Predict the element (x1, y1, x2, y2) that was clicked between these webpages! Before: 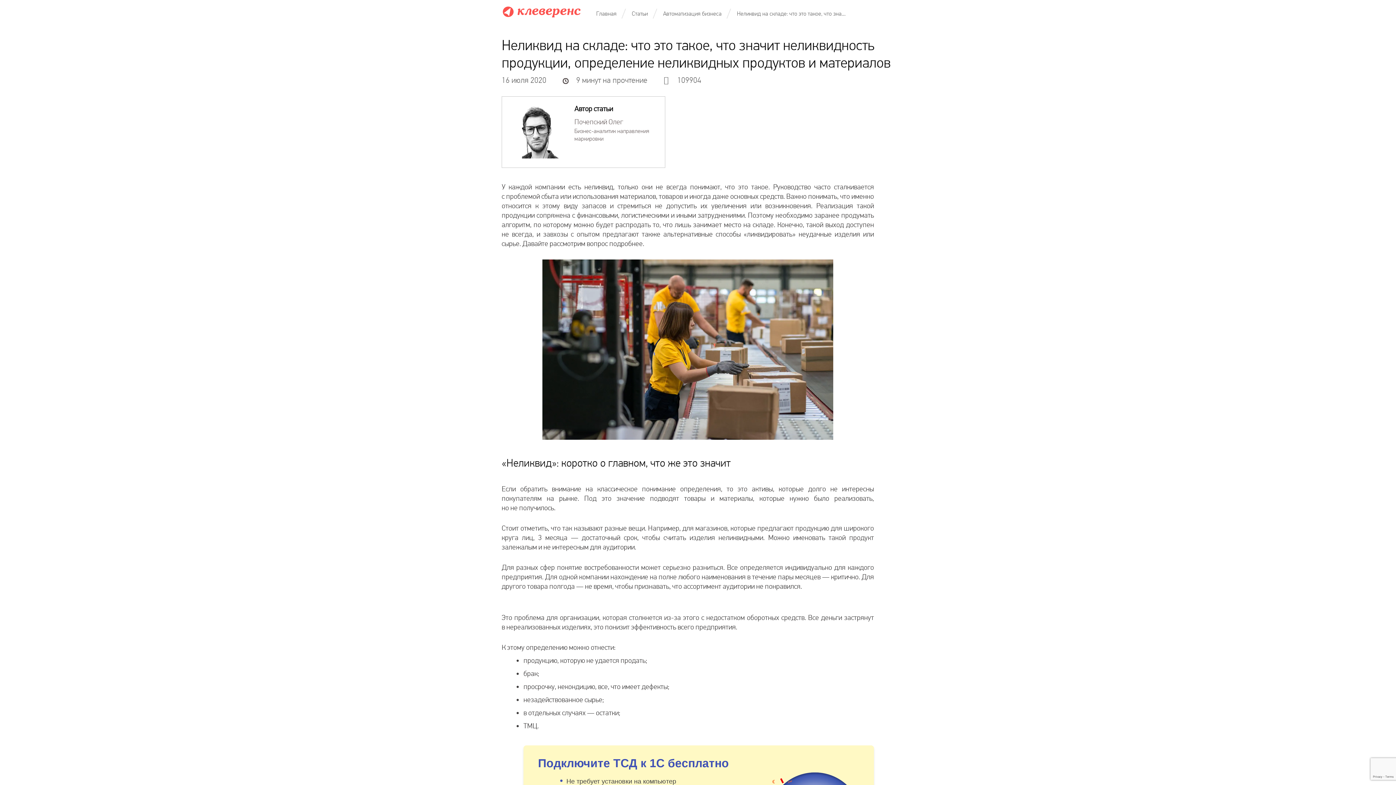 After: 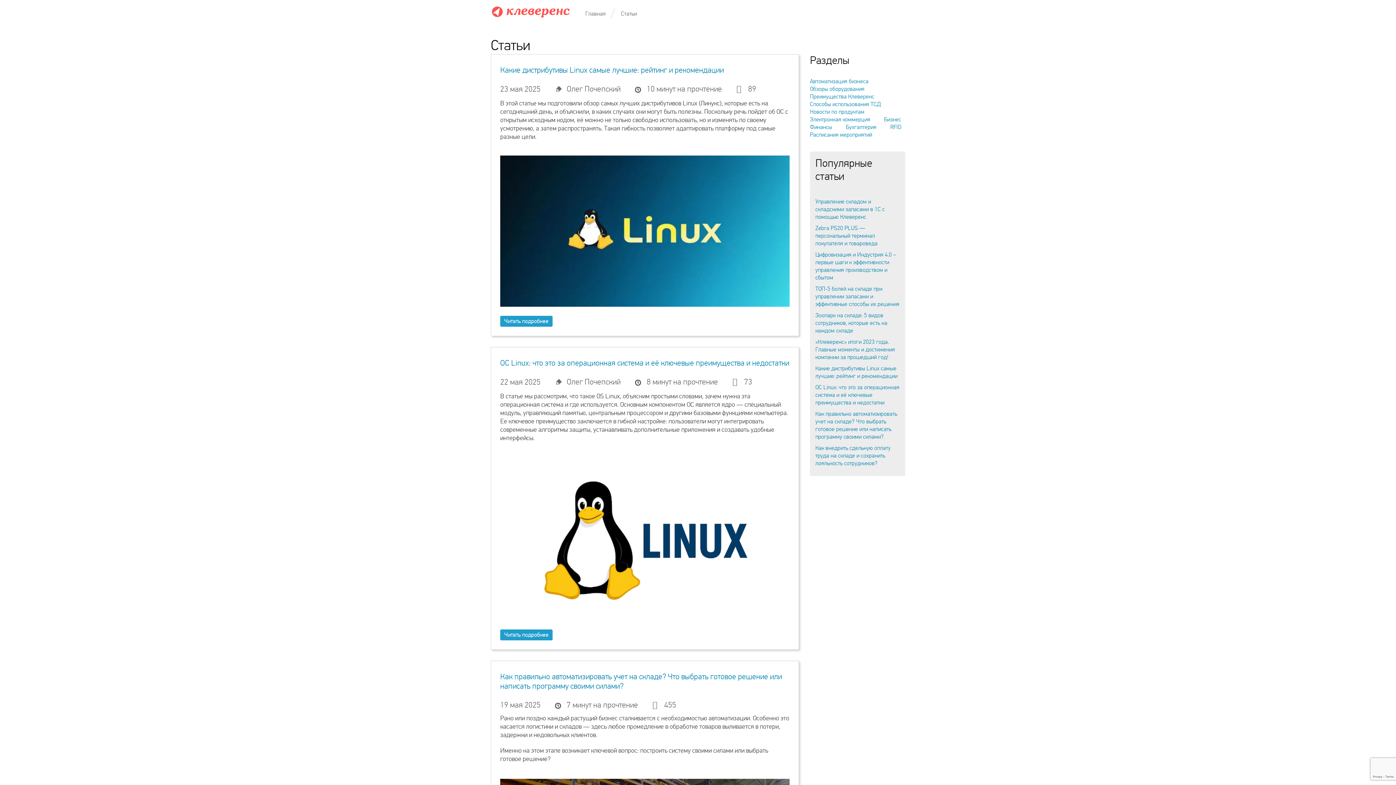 Action: bbox: (632, 10, 648, 17) label: Статьи